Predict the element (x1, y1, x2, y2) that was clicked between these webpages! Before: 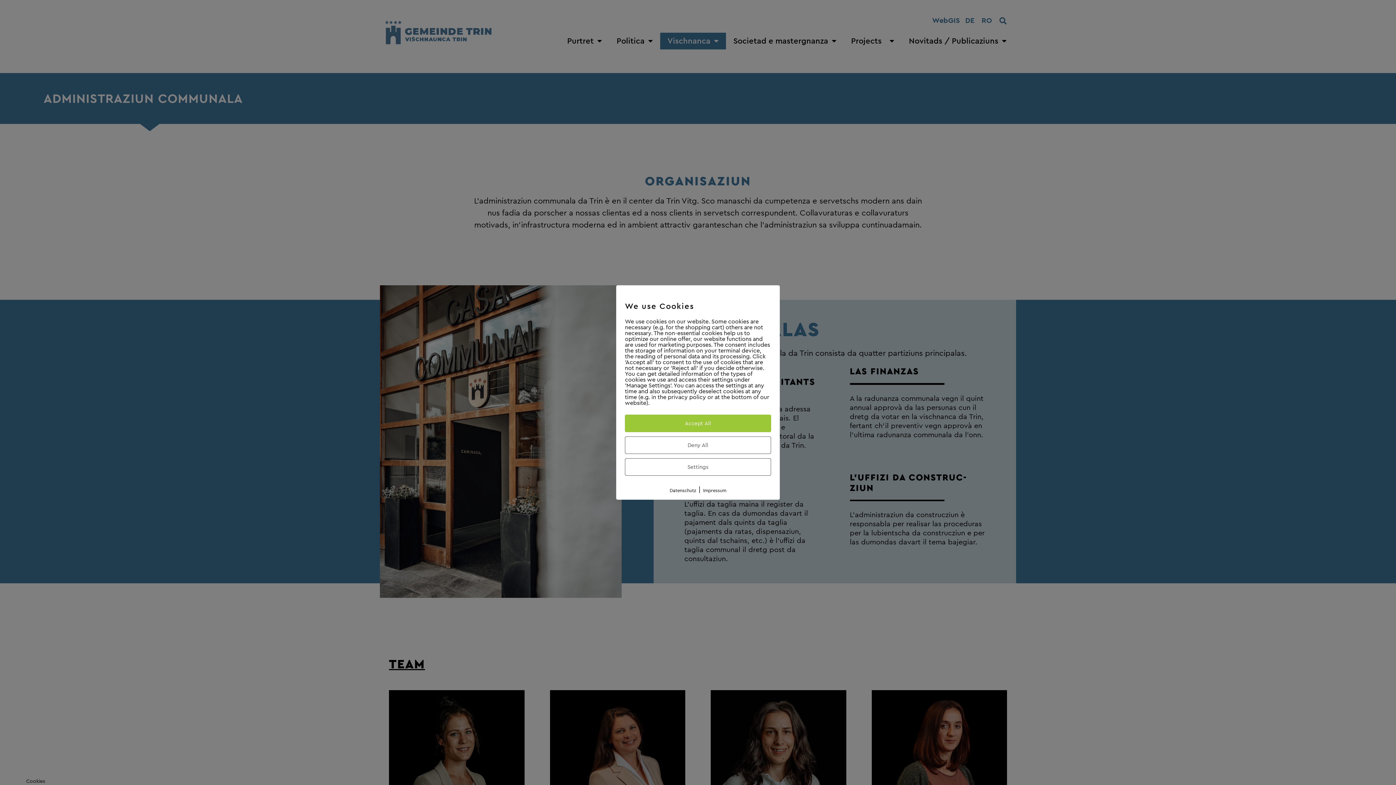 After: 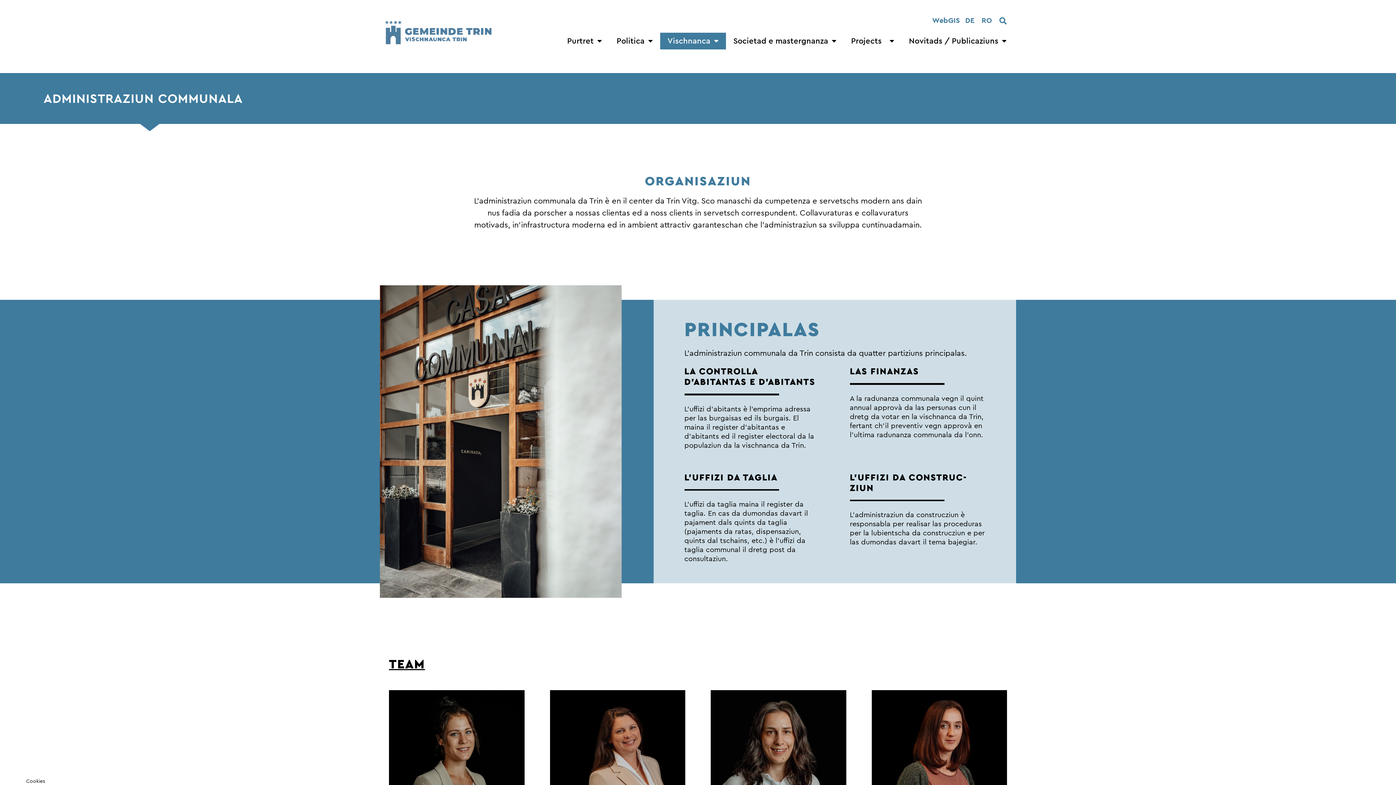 Action: bbox: (625, 436, 771, 454) label: Deny All